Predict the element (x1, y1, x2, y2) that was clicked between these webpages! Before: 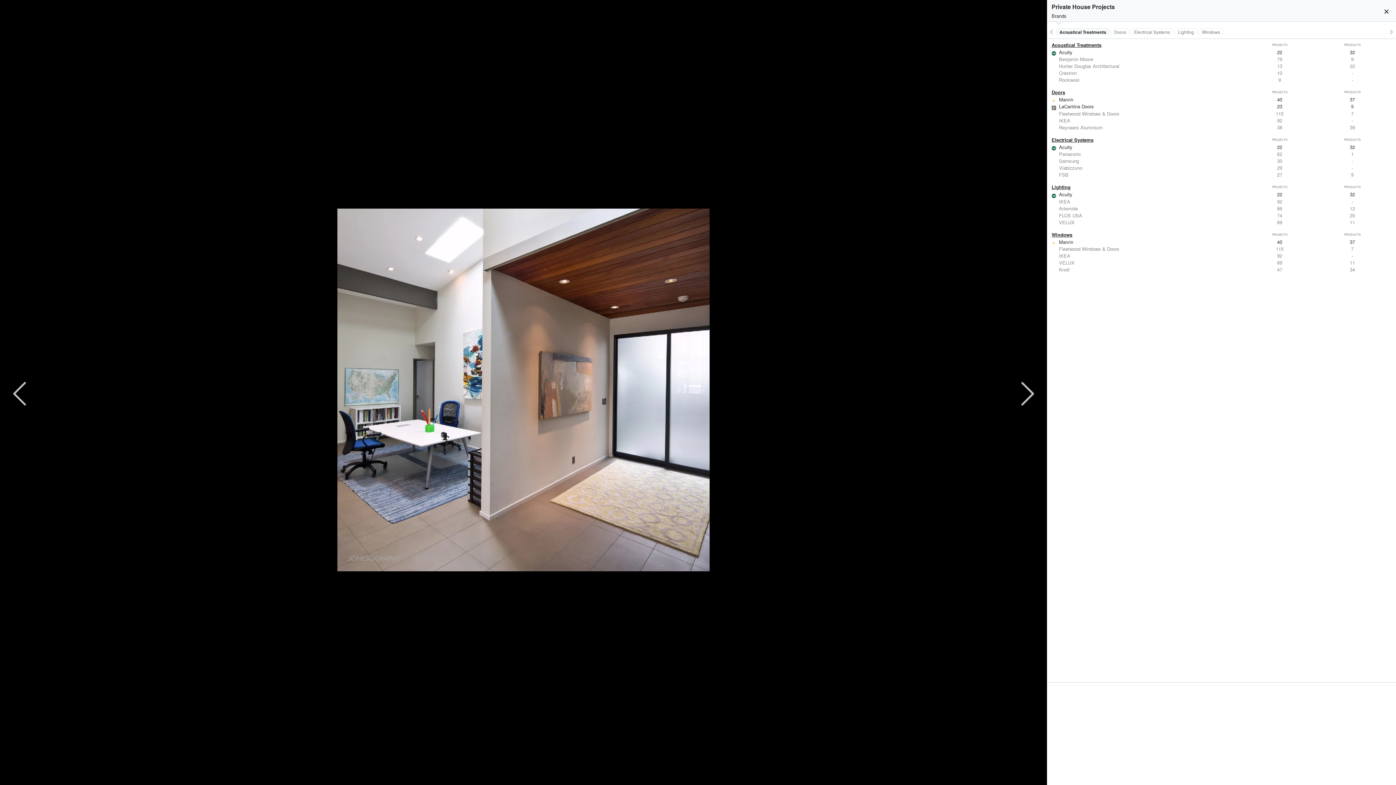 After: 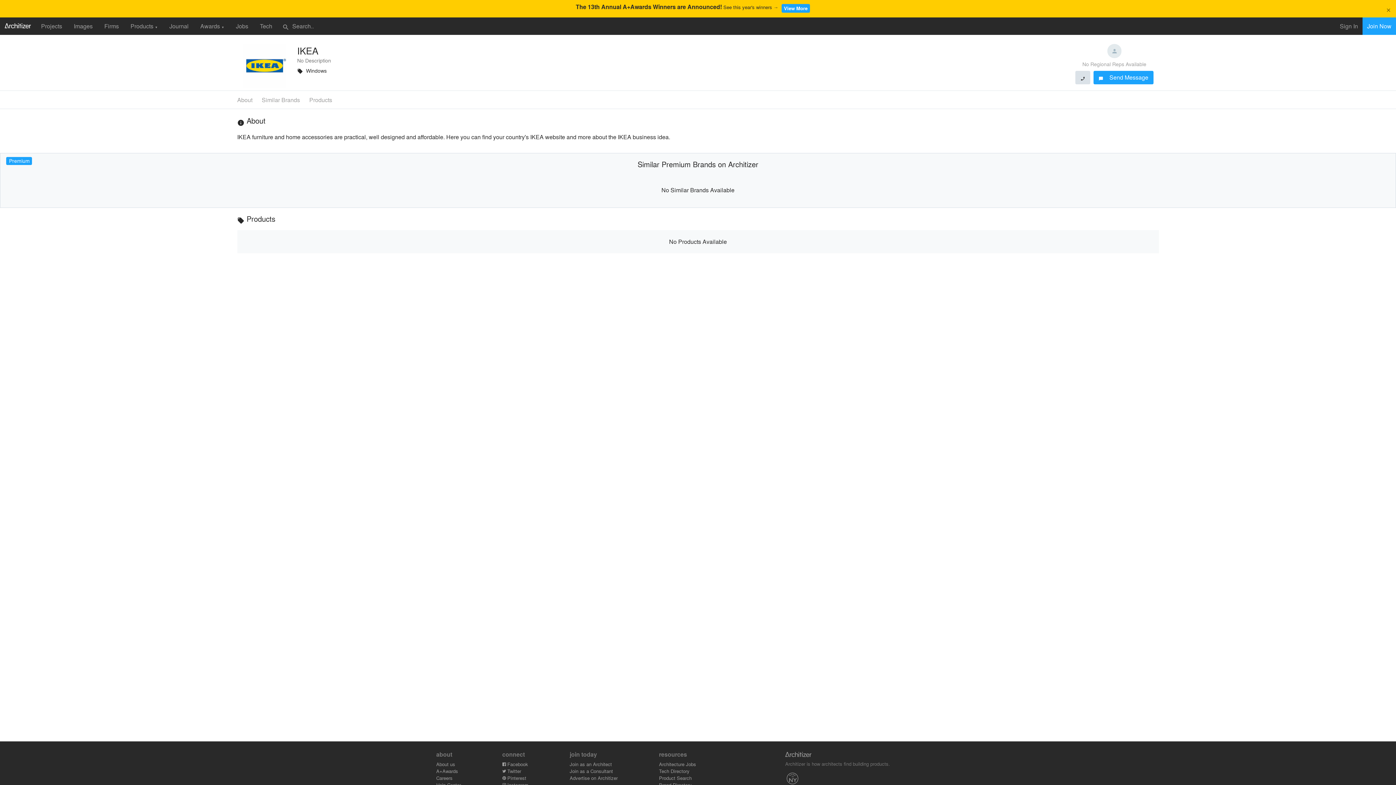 Action: label: IKEA
92
- bbox: (1047, 117, 1396, 123)